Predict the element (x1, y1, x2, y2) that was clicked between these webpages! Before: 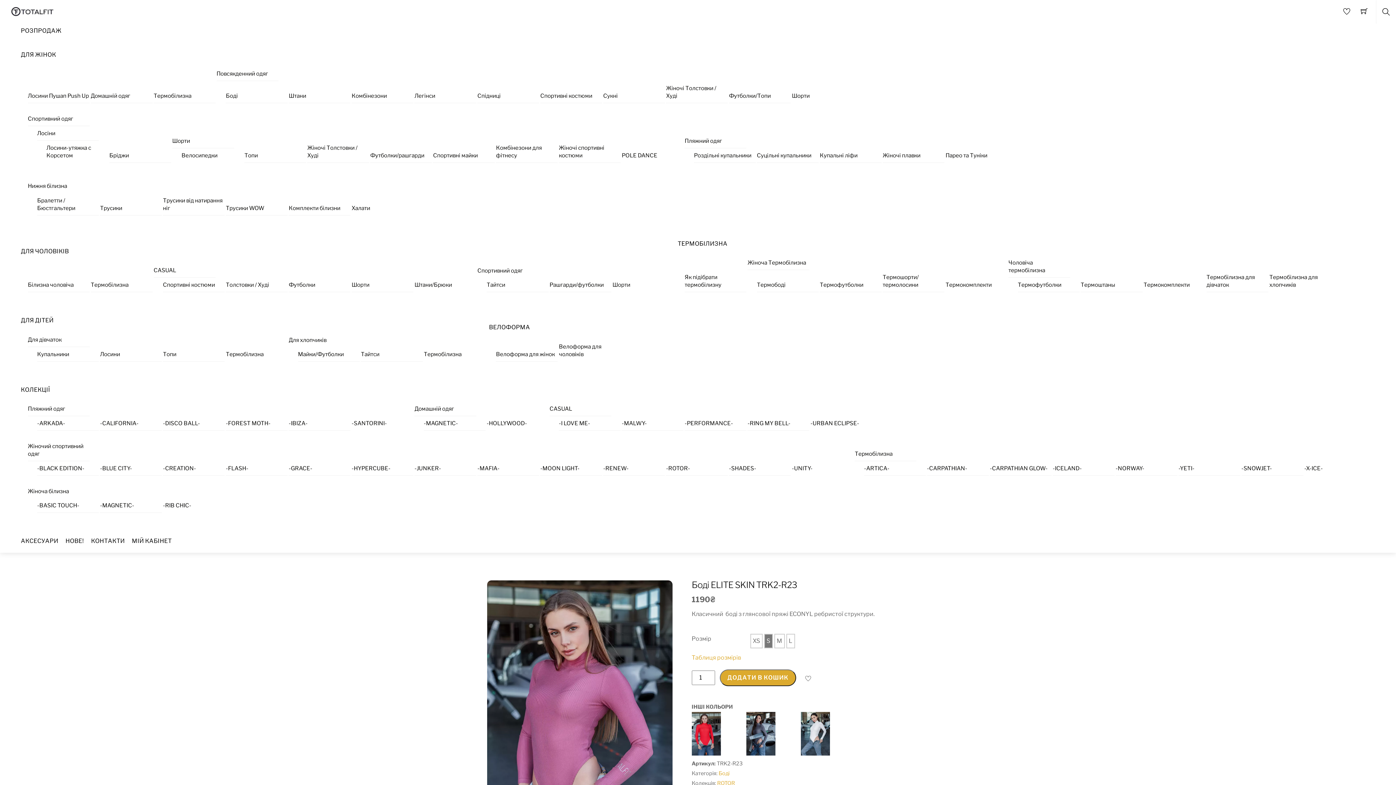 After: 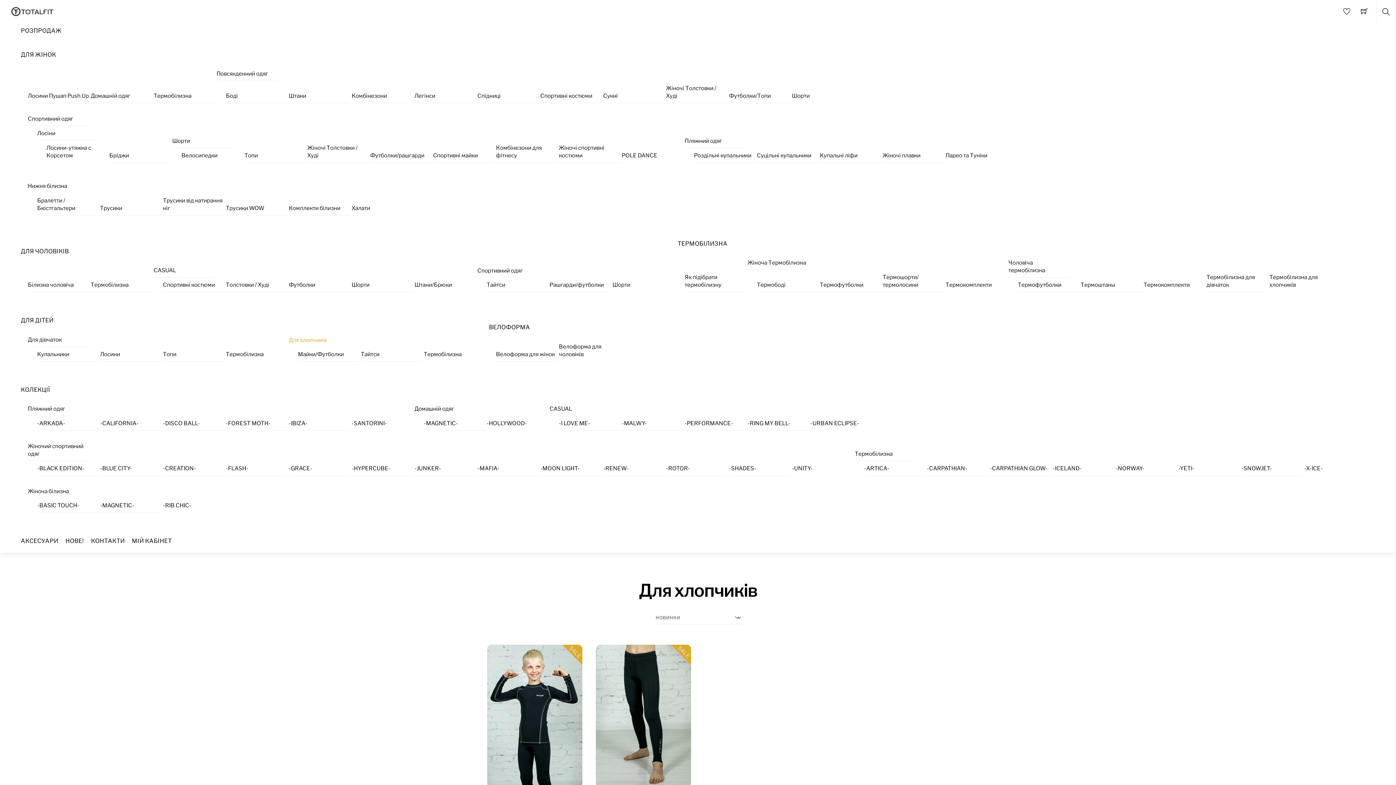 Action: bbox: (288, 332, 350, 347) label: Для хлопчиків